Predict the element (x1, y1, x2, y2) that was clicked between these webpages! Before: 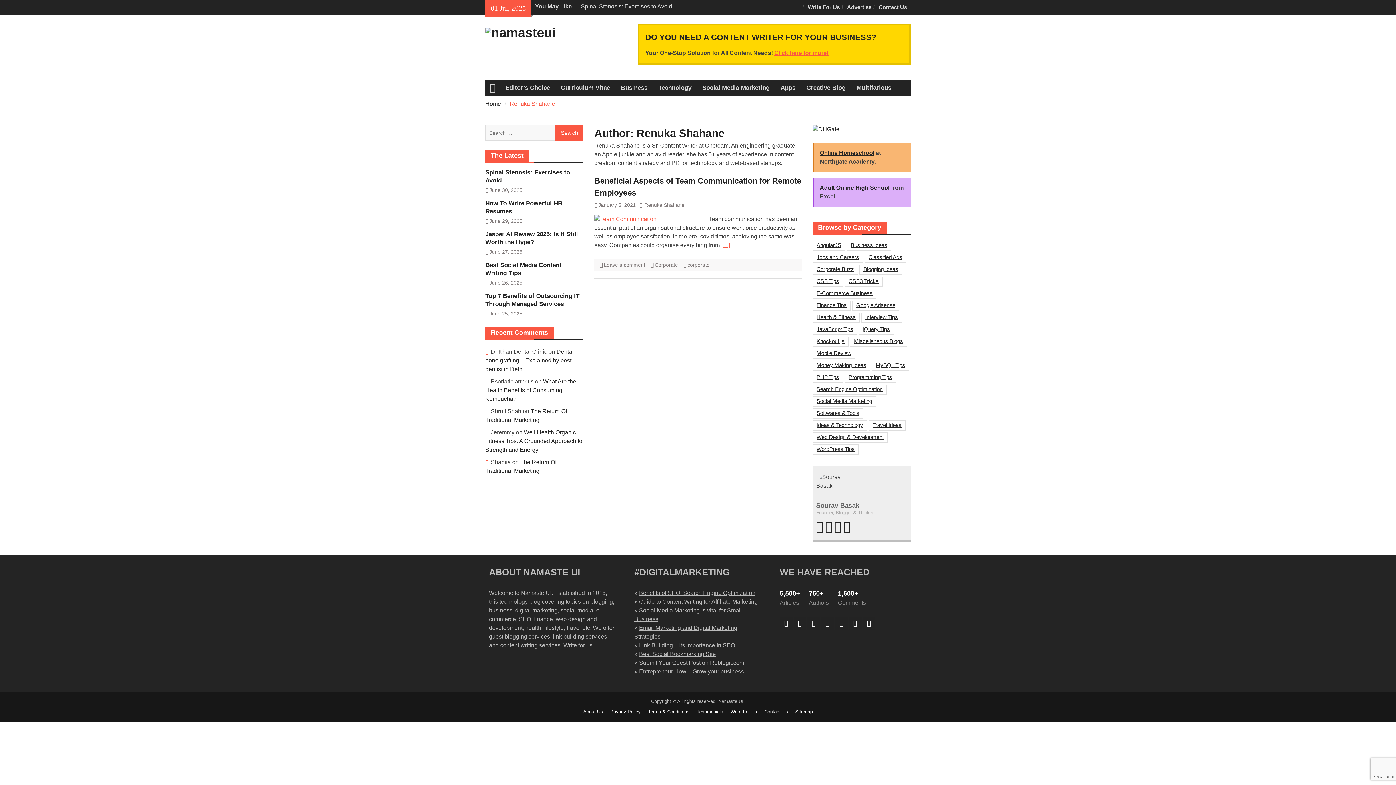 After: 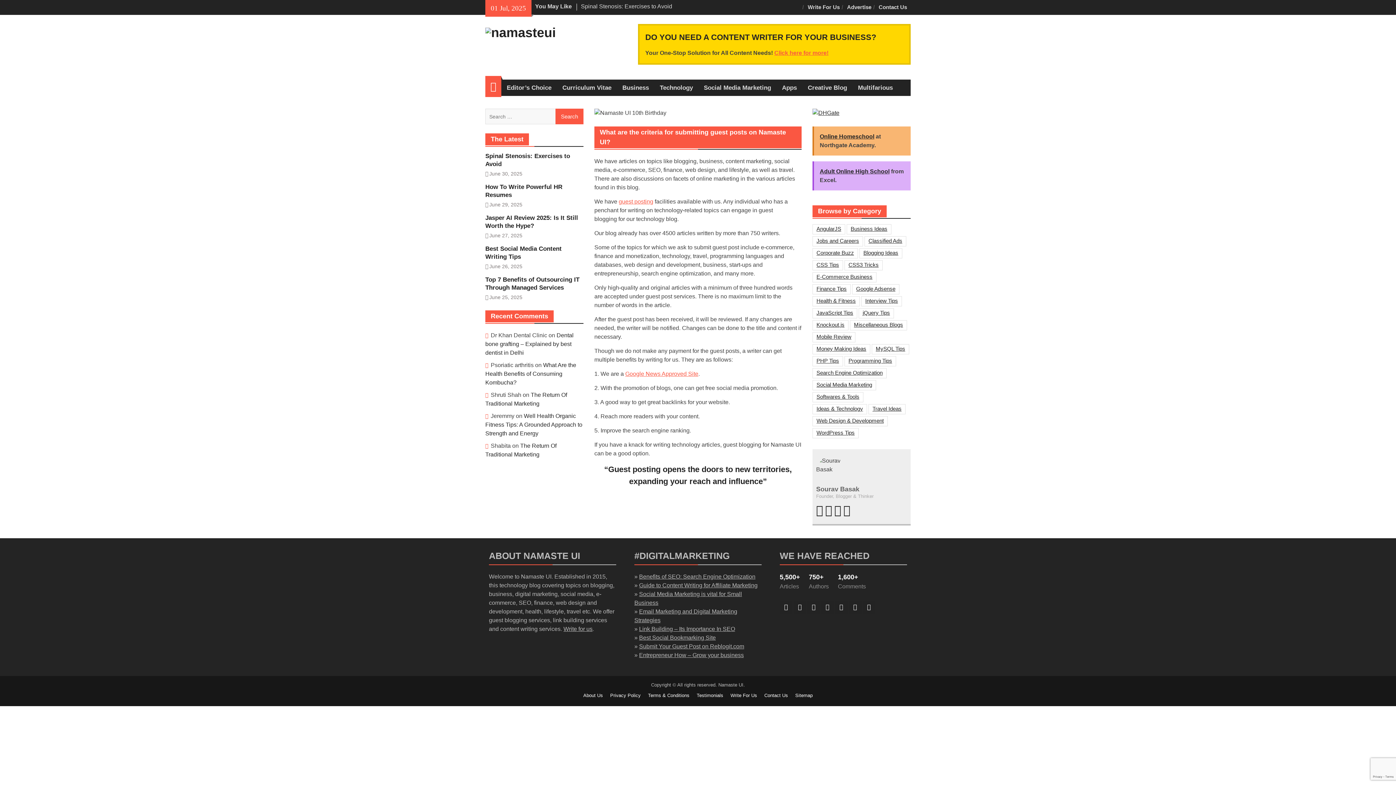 Action: bbox: (485, 27, 556, 37)